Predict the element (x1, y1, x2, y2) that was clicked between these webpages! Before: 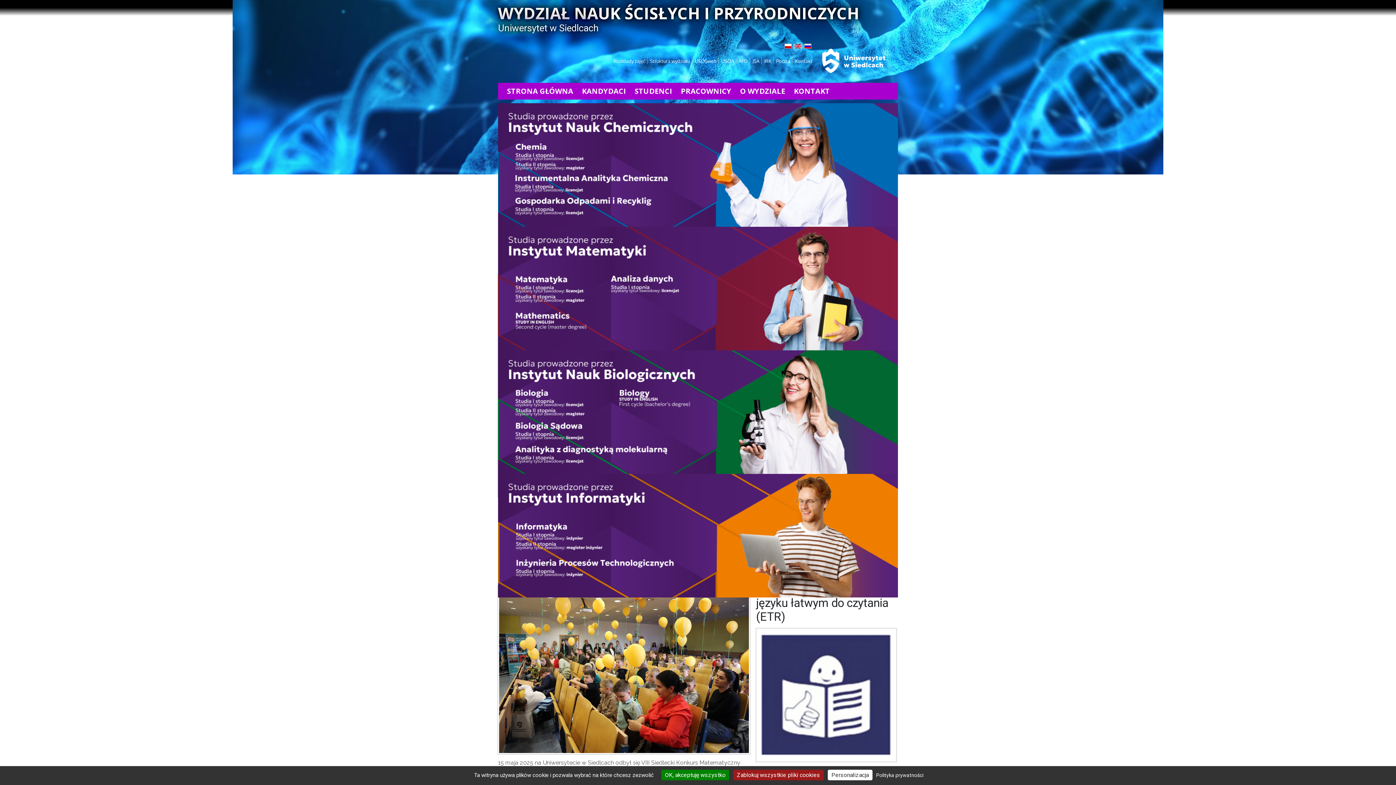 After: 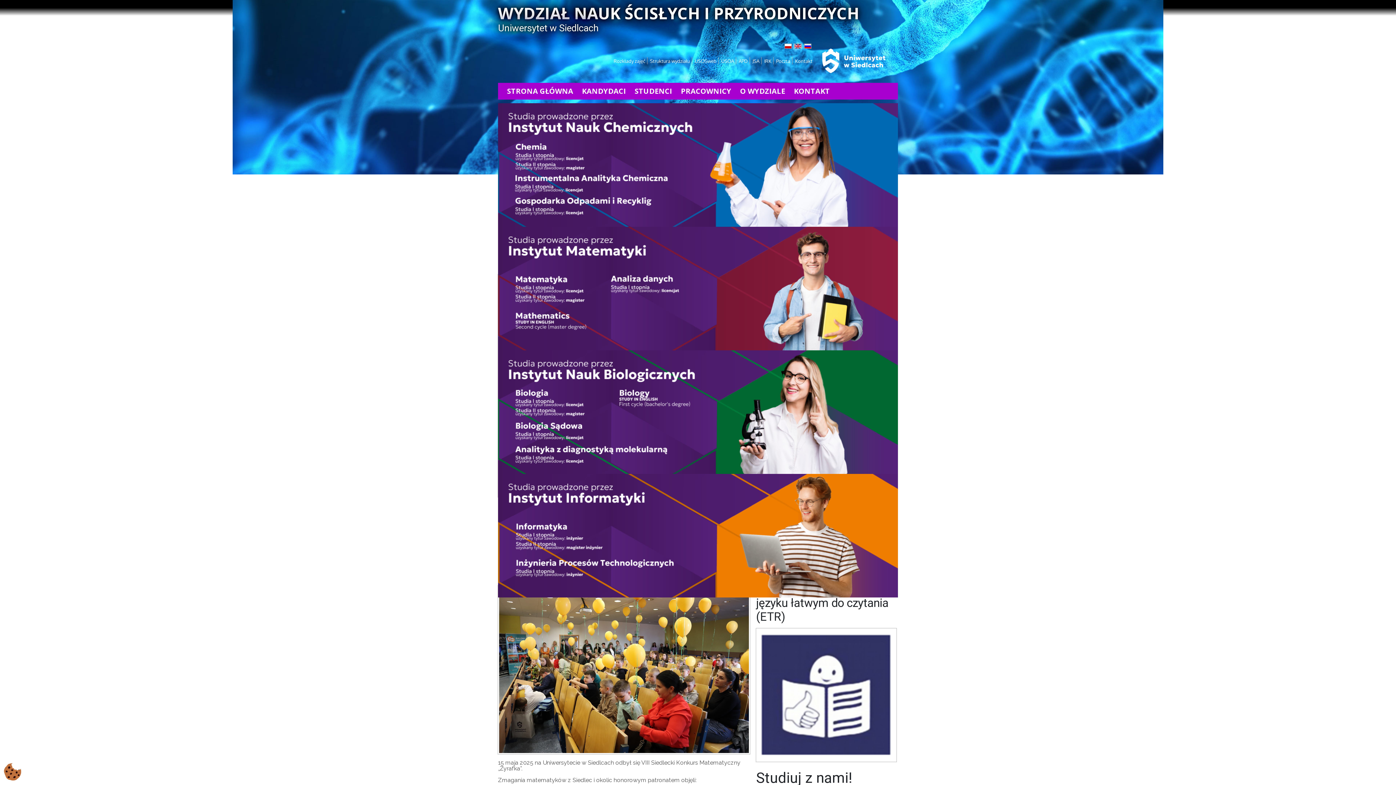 Action: bbox: (661, 770, 729, 780) label: OK, akceptuję wszystko